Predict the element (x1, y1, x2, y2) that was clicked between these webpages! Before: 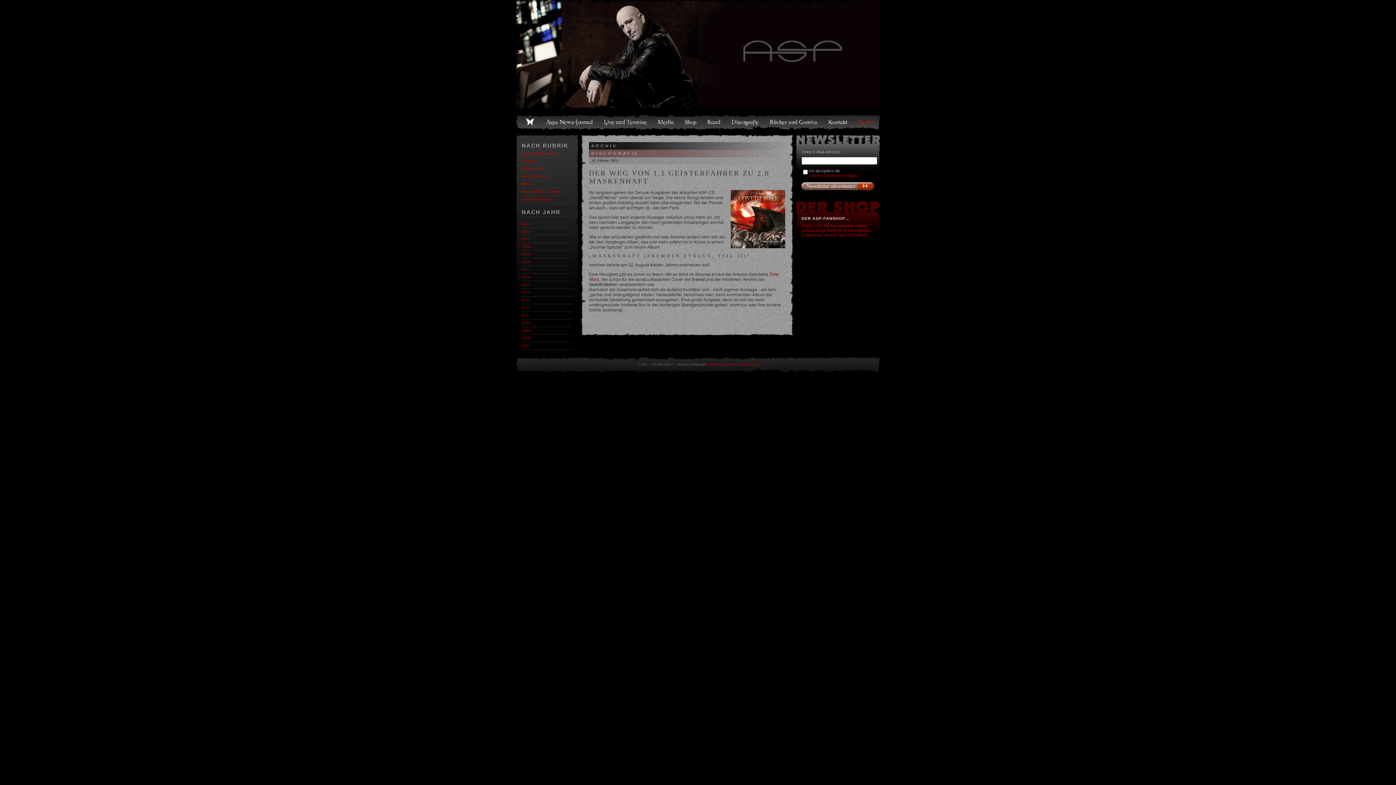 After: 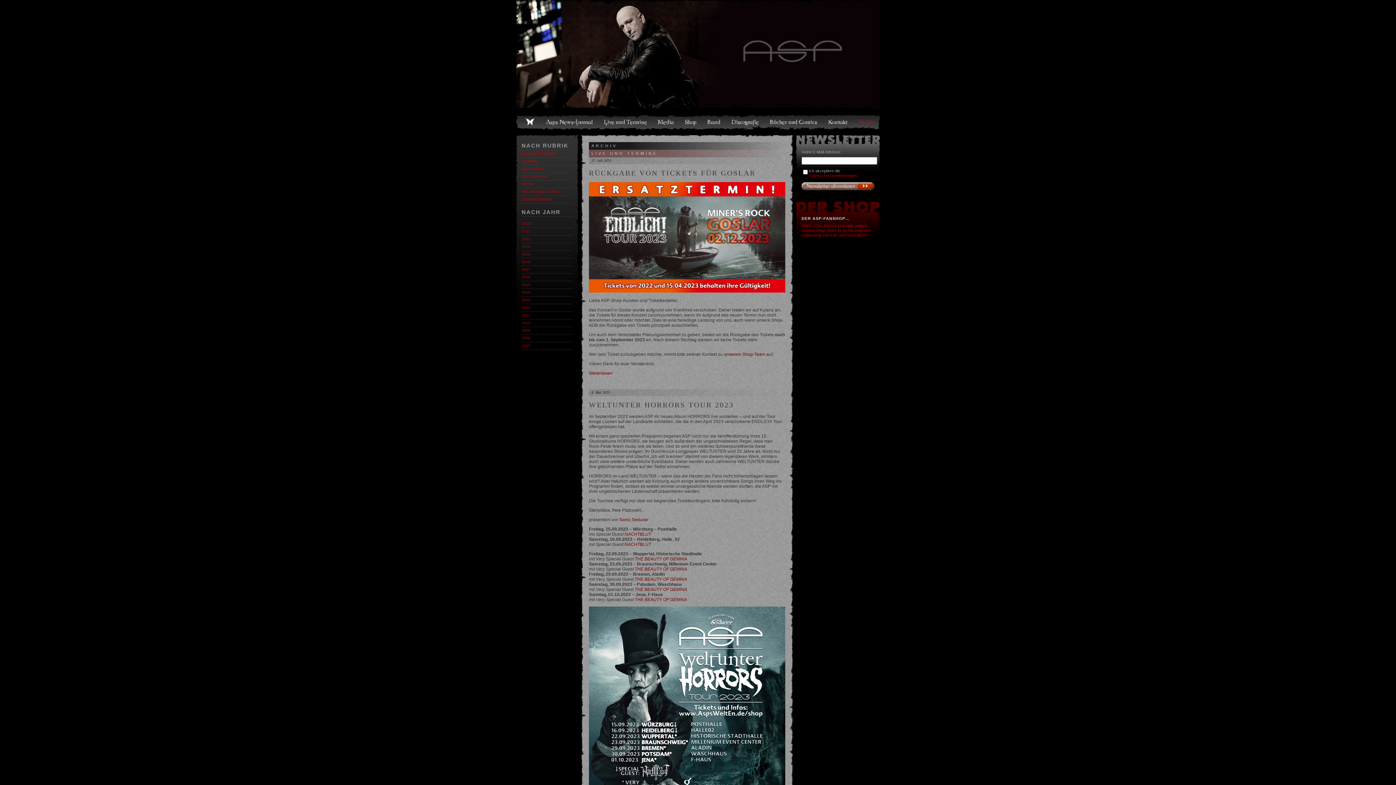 Action: bbox: (521, 151, 572, 156) label: LIVE UND TERMINE